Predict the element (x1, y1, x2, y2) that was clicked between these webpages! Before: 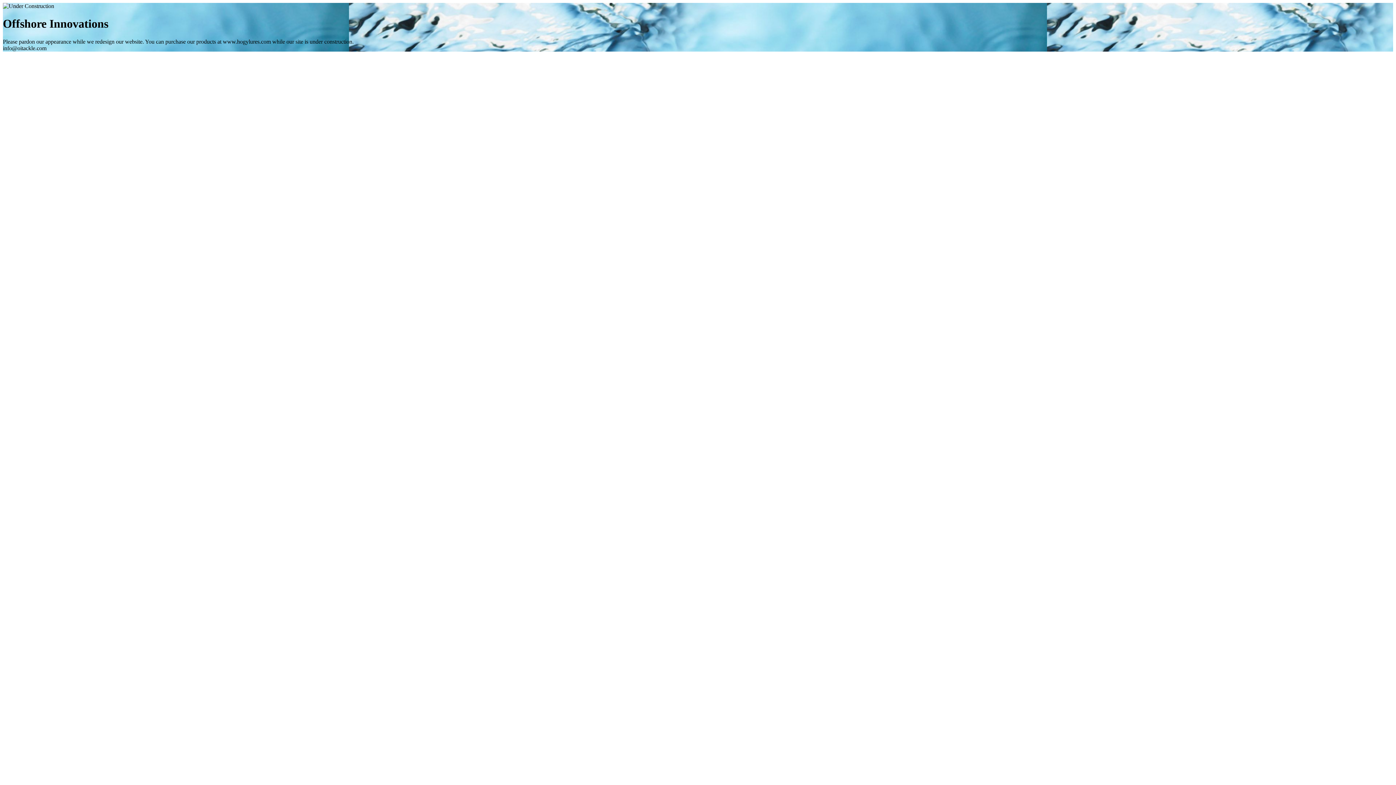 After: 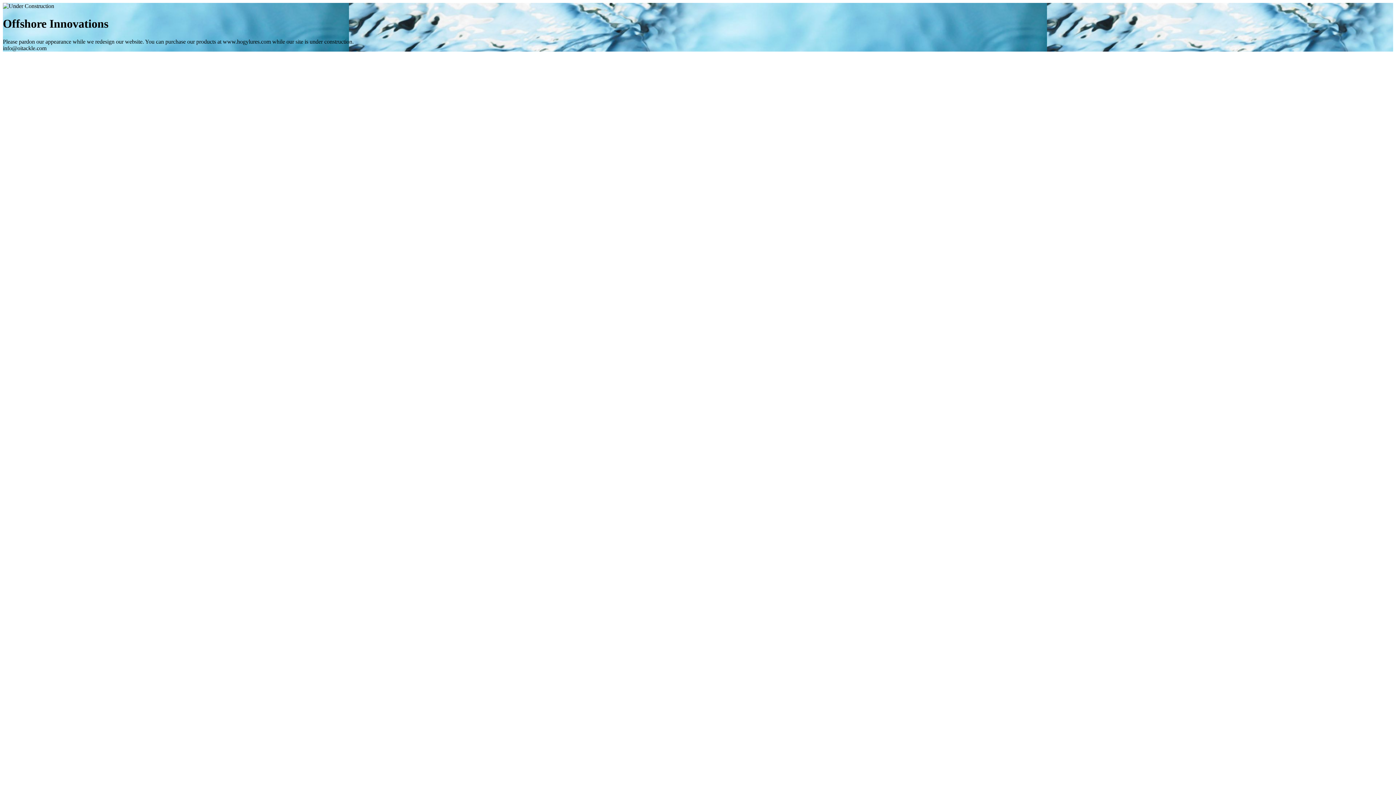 Action: label: info@oitackle.com bbox: (2, 45, 46, 51)